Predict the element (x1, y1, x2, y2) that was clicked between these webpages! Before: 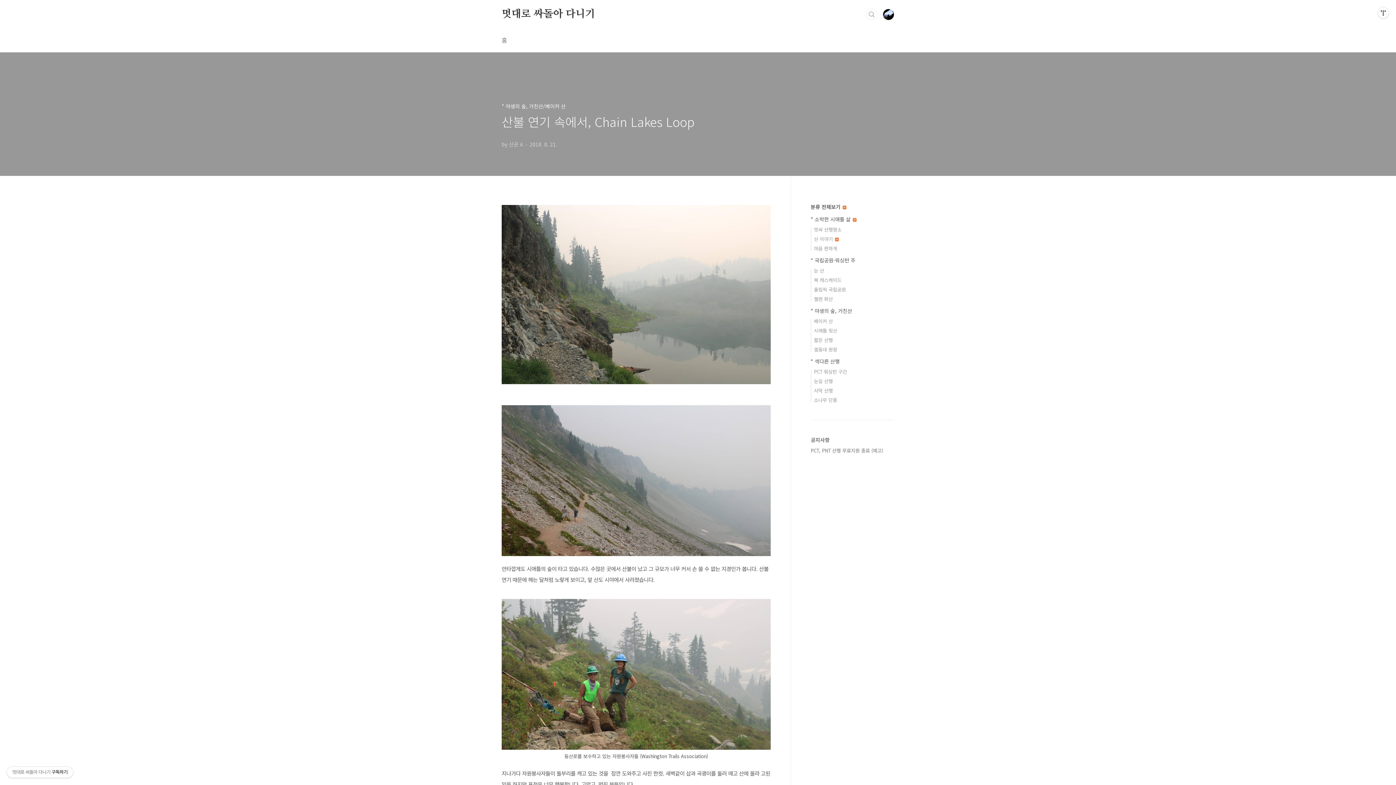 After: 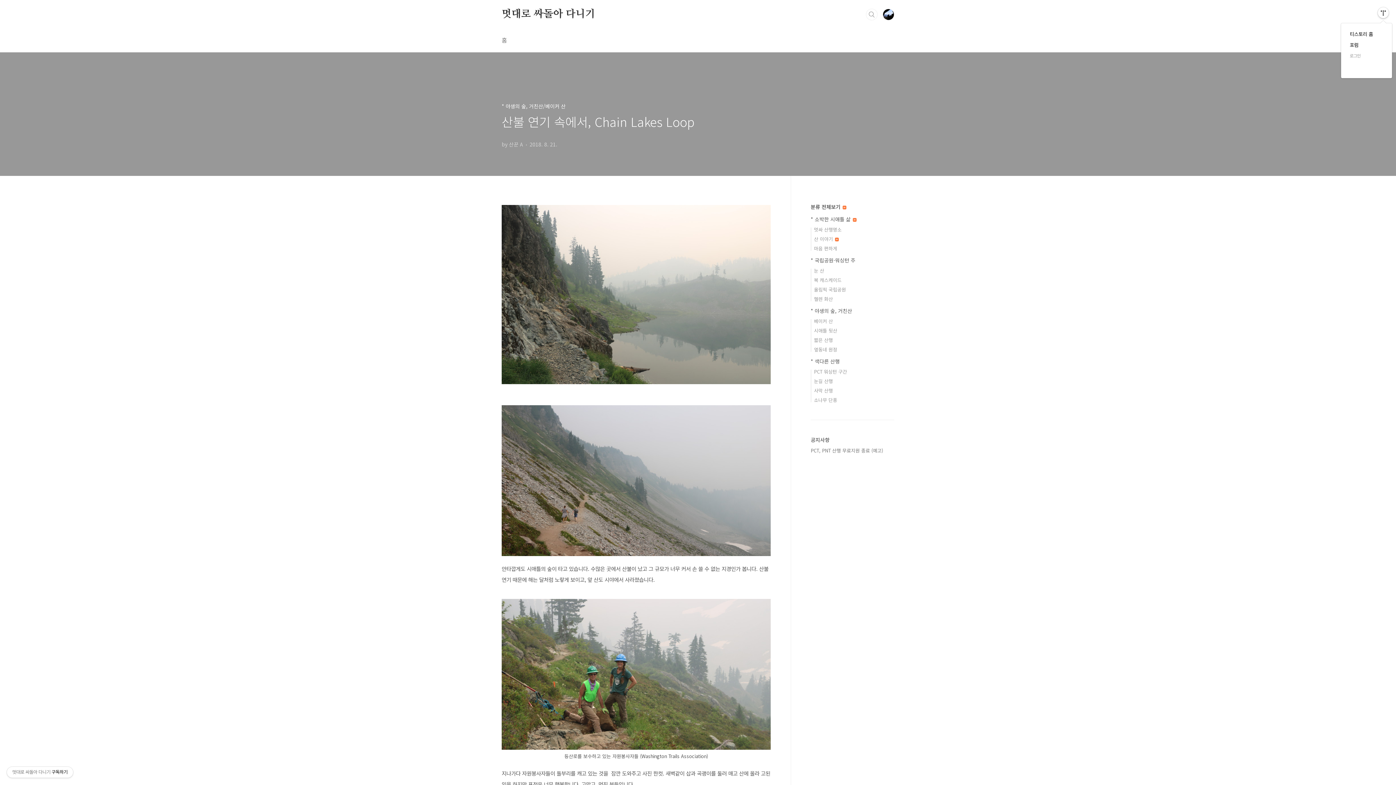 Action: label: 관리메뉴열기 bbox: (1378, 7, 1389, 18)